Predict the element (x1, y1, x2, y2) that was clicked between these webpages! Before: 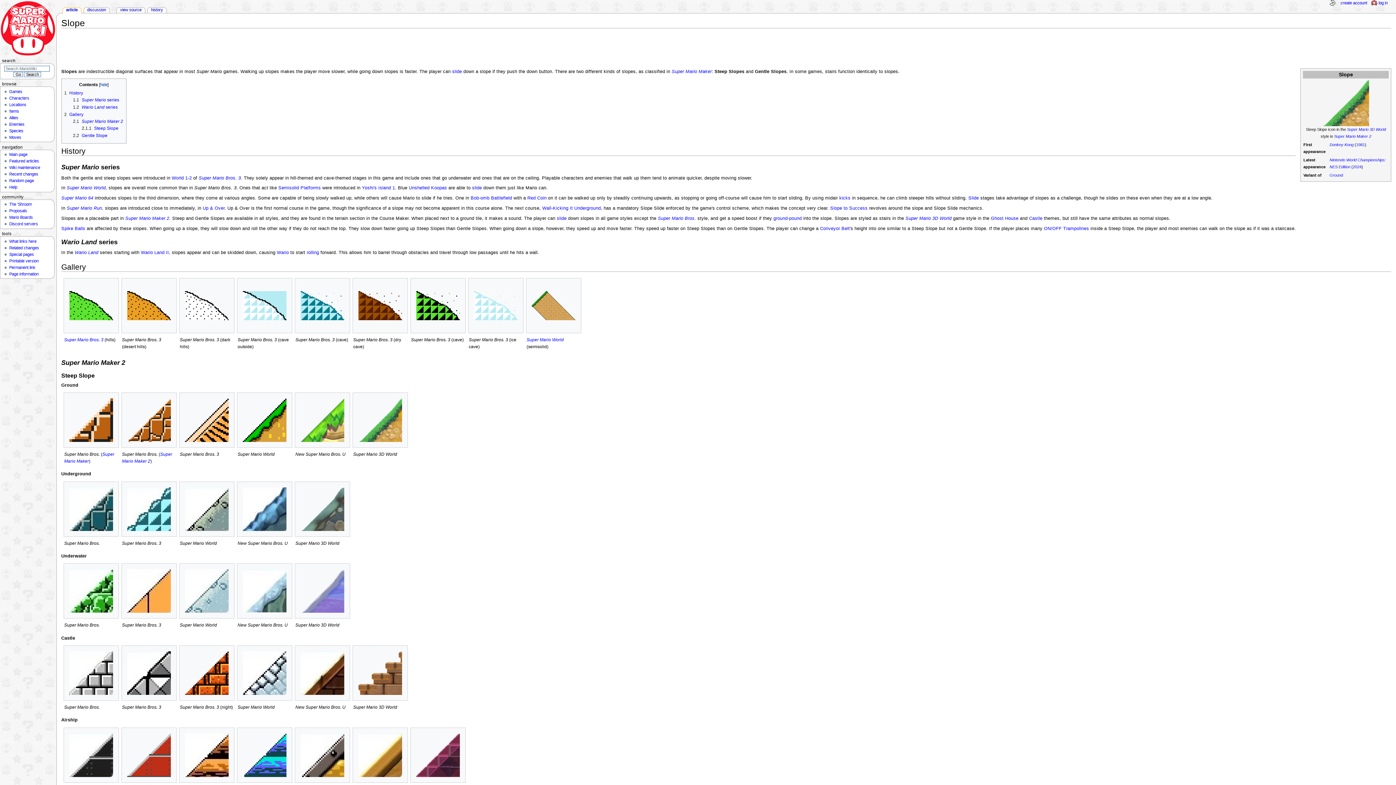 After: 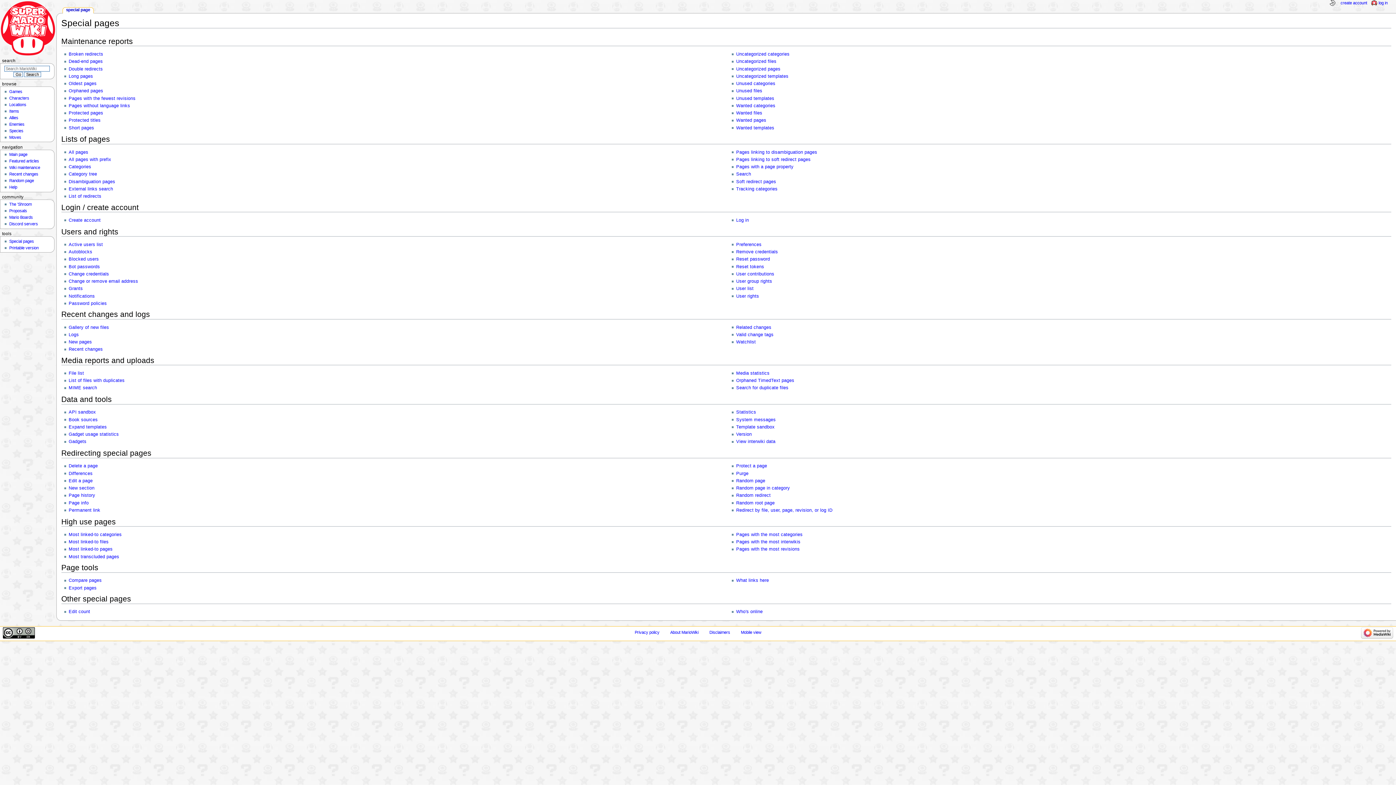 Action: bbox: (9, 252, 33, 256) label: Special pages